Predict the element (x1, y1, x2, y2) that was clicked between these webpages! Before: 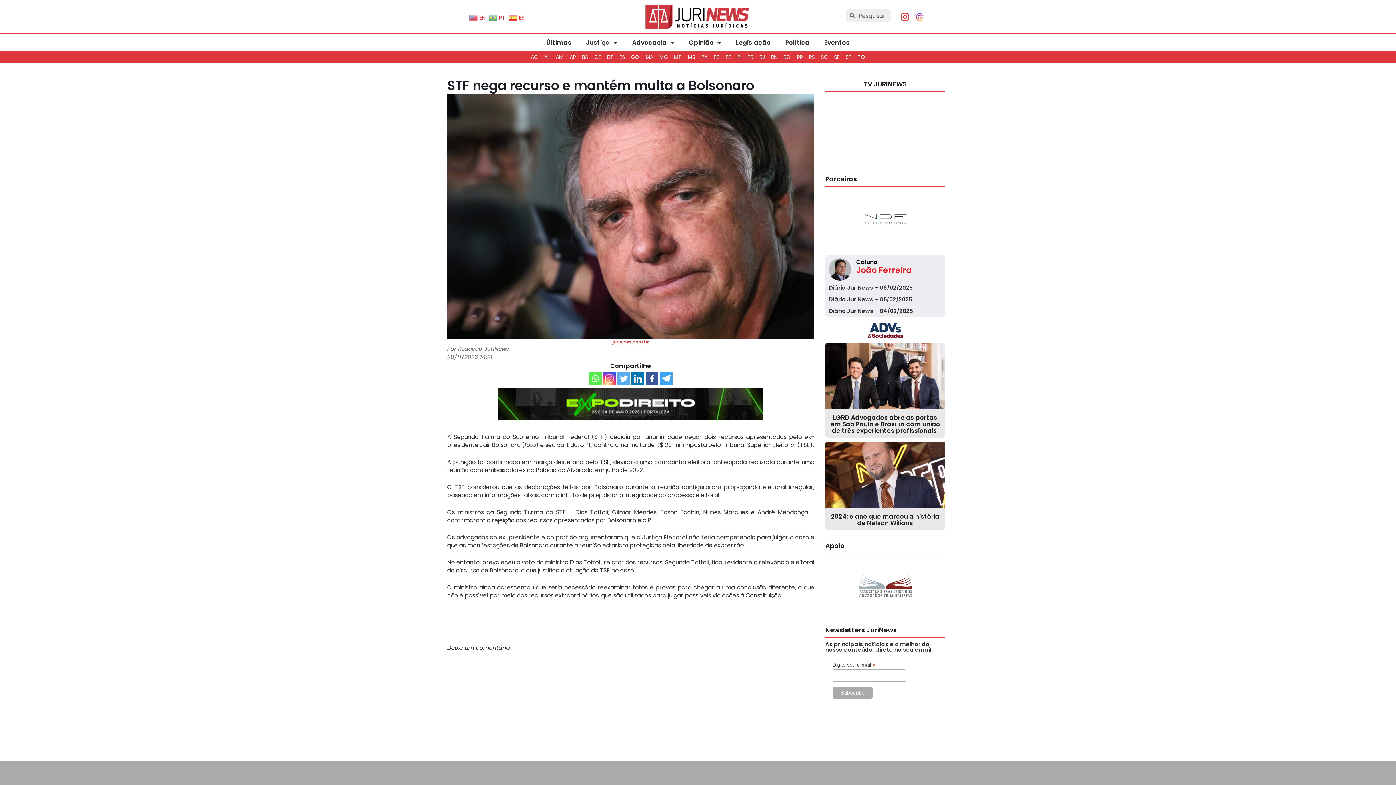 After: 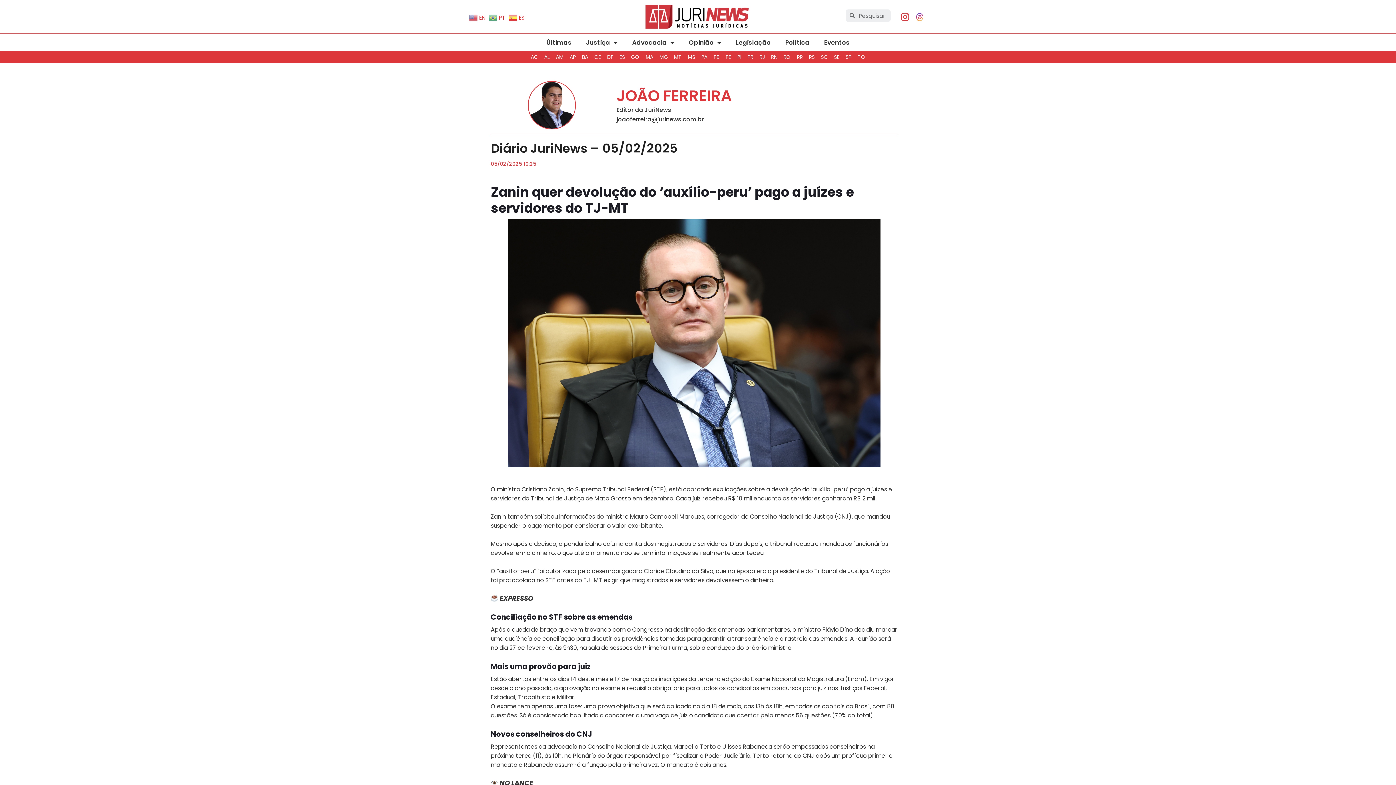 Action: bbox: (829, 295, 912, 303) label: Diário JuriNews – 05/02/2025